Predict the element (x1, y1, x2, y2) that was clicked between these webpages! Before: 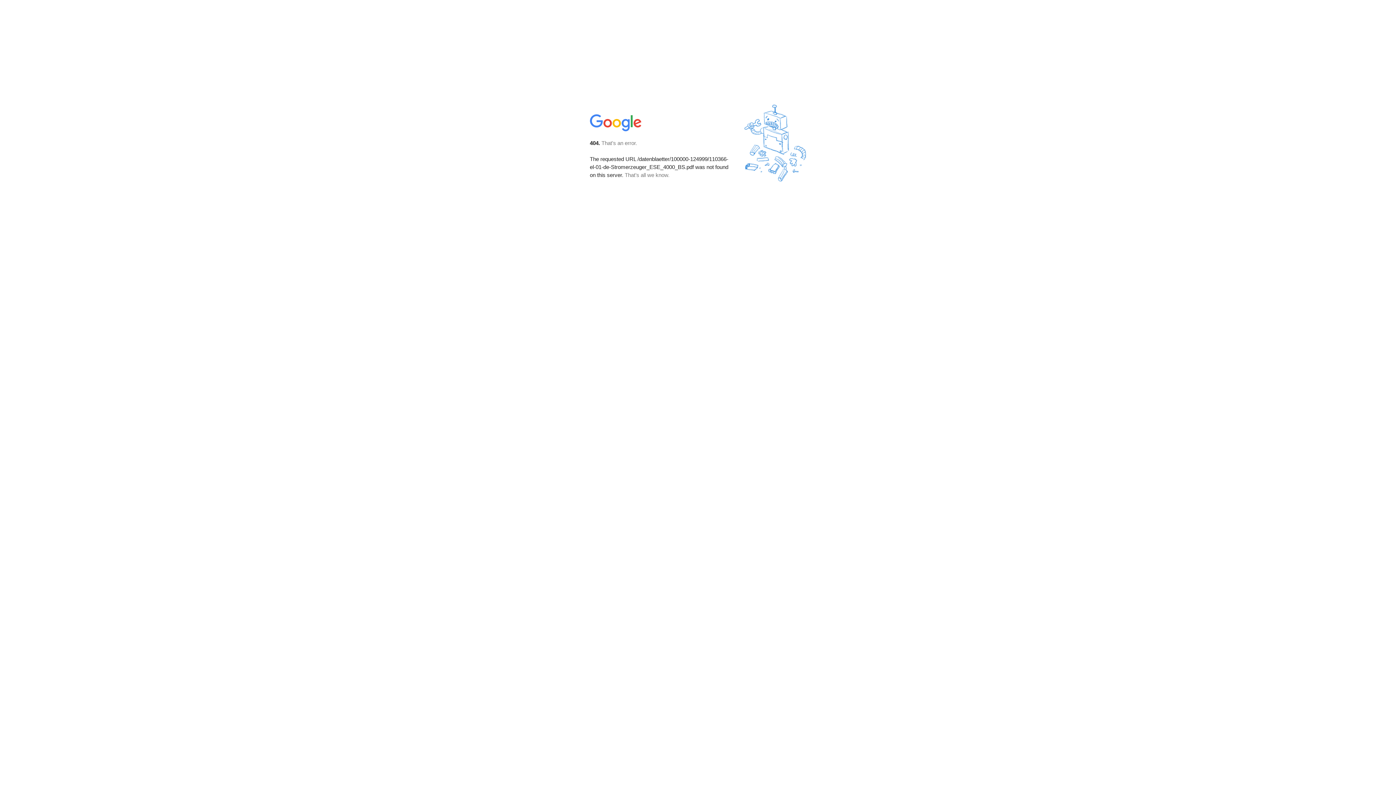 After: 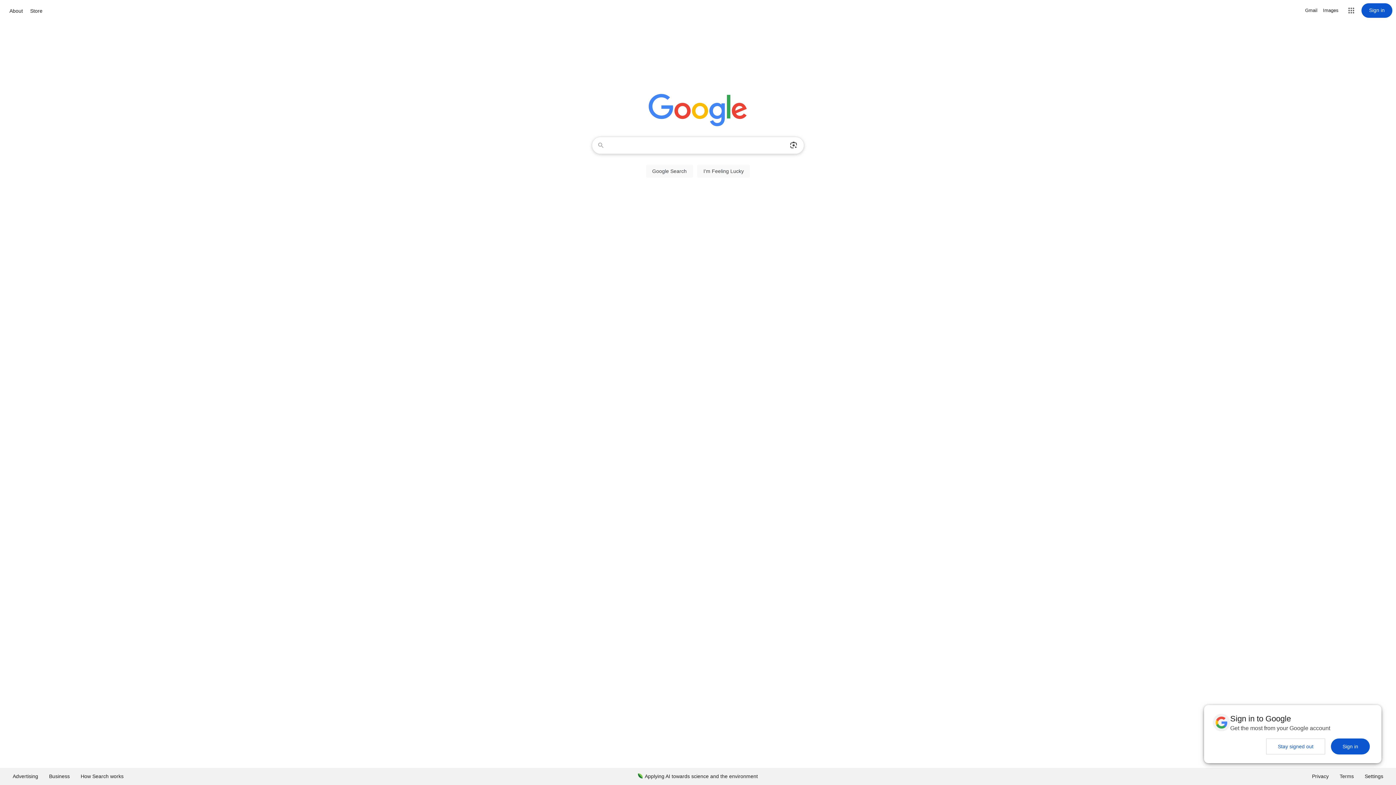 Action: bbox: (590, 127, 642, 134)